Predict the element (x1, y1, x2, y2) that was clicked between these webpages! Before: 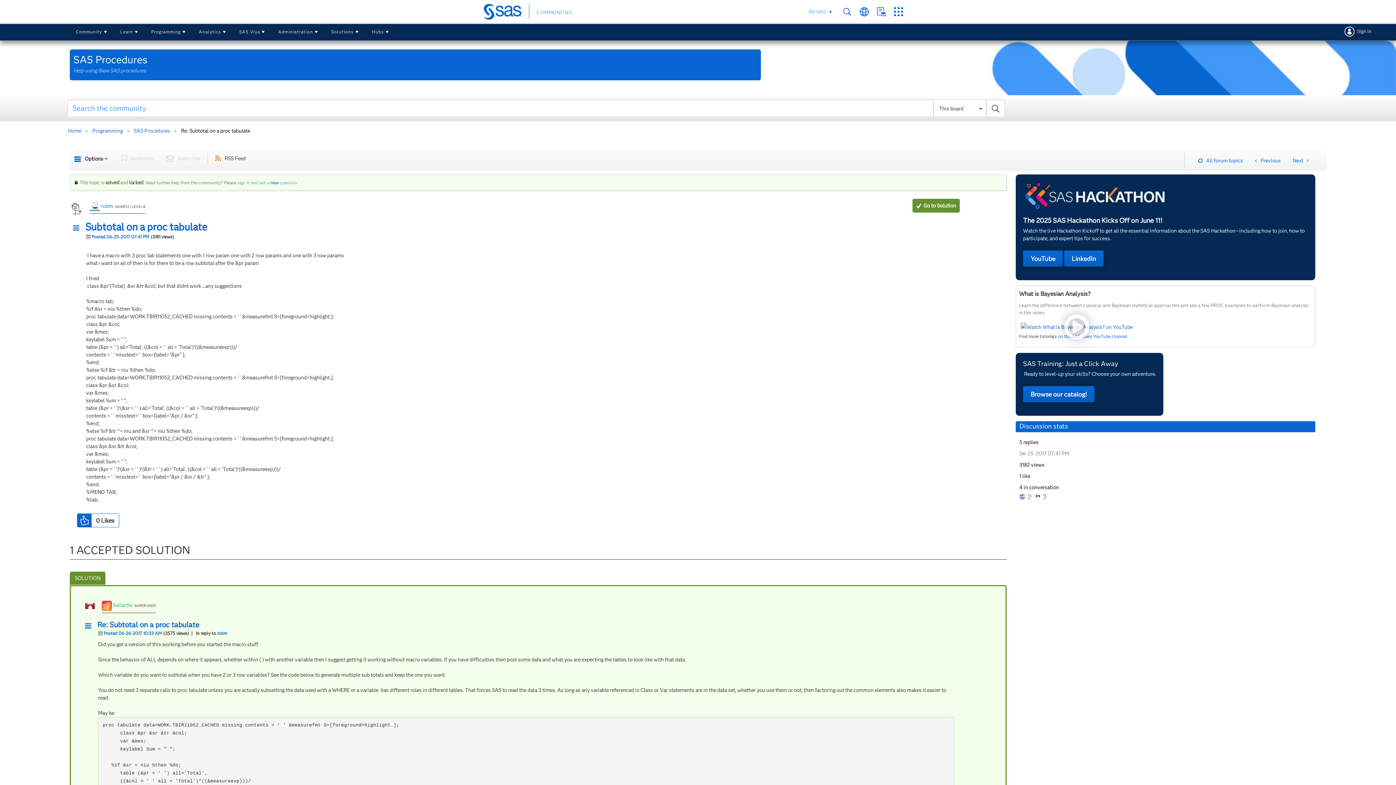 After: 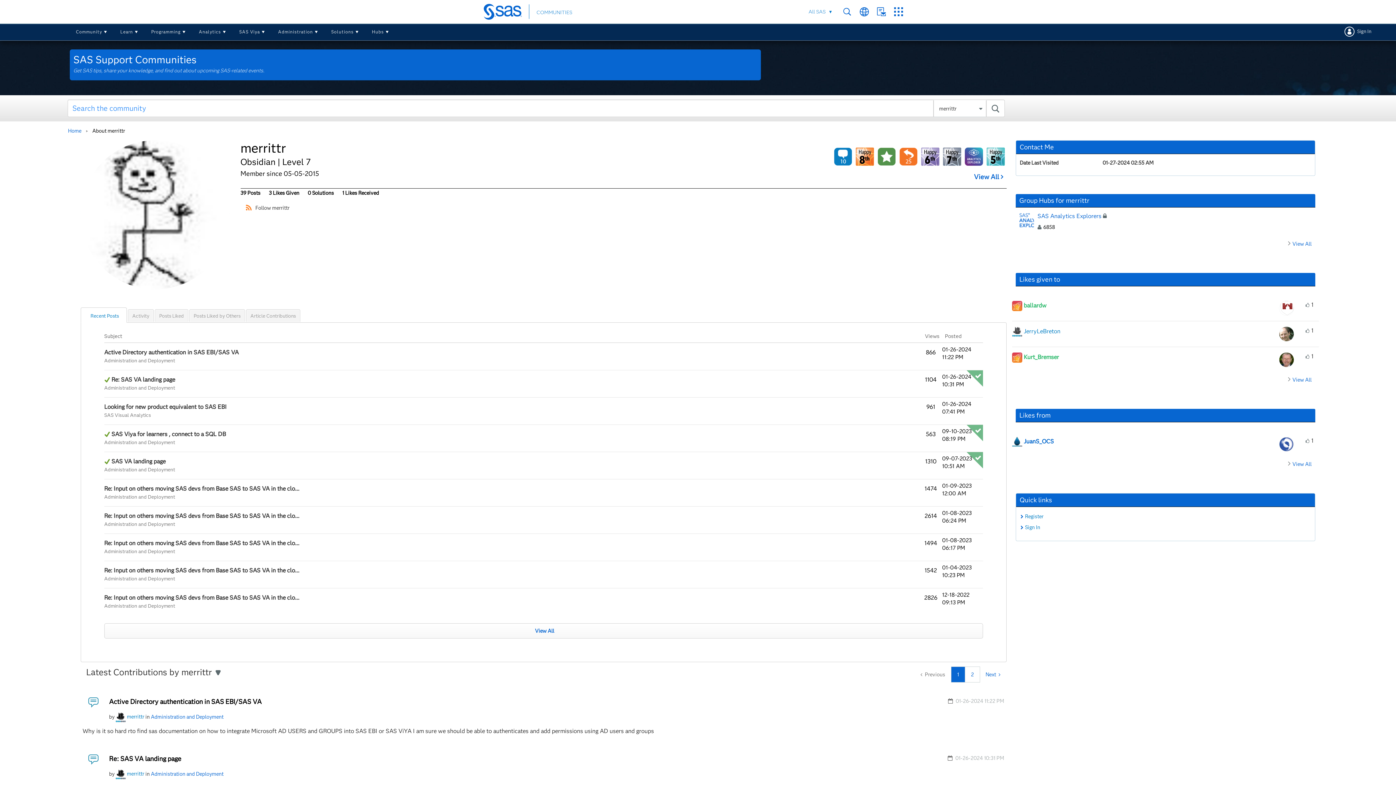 Action: bbox: (1042, 493, 1048, 499)